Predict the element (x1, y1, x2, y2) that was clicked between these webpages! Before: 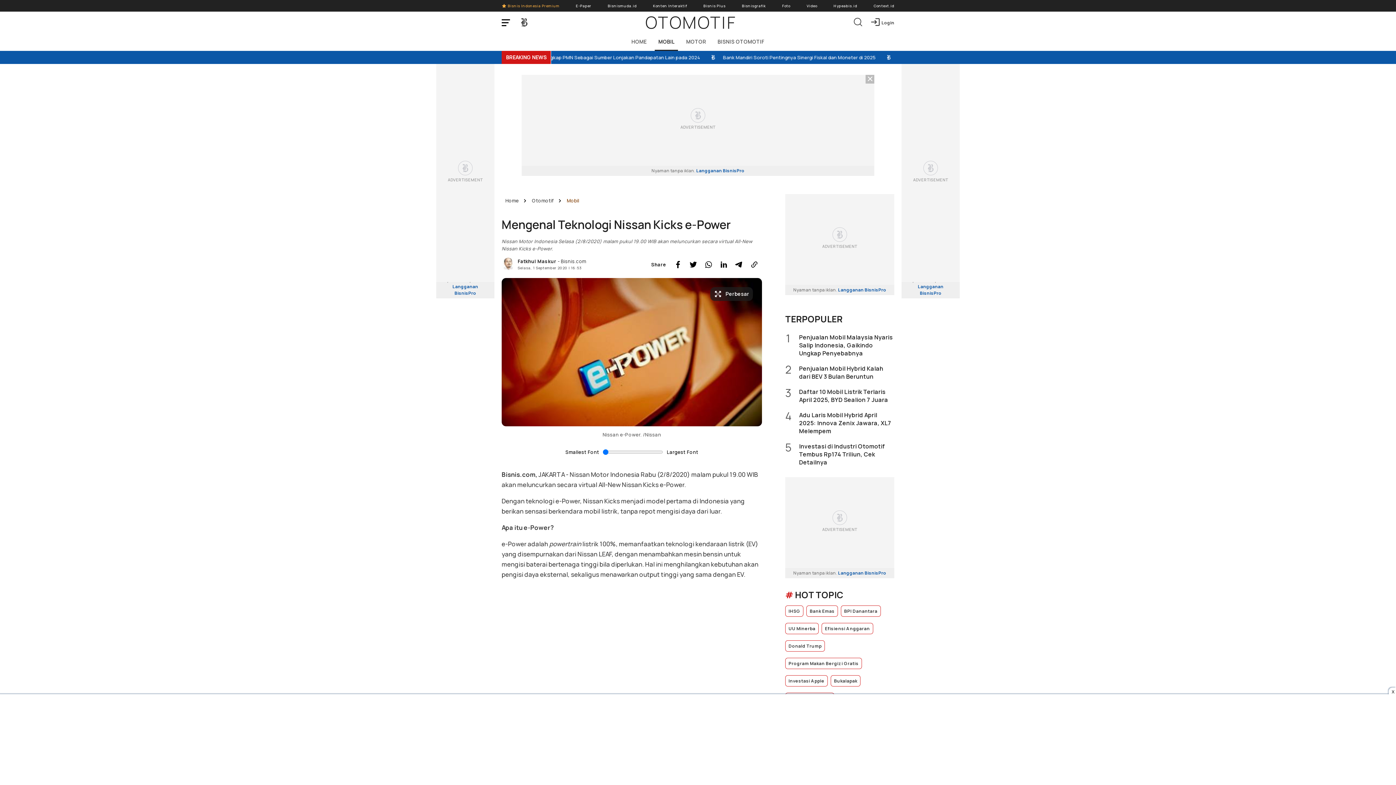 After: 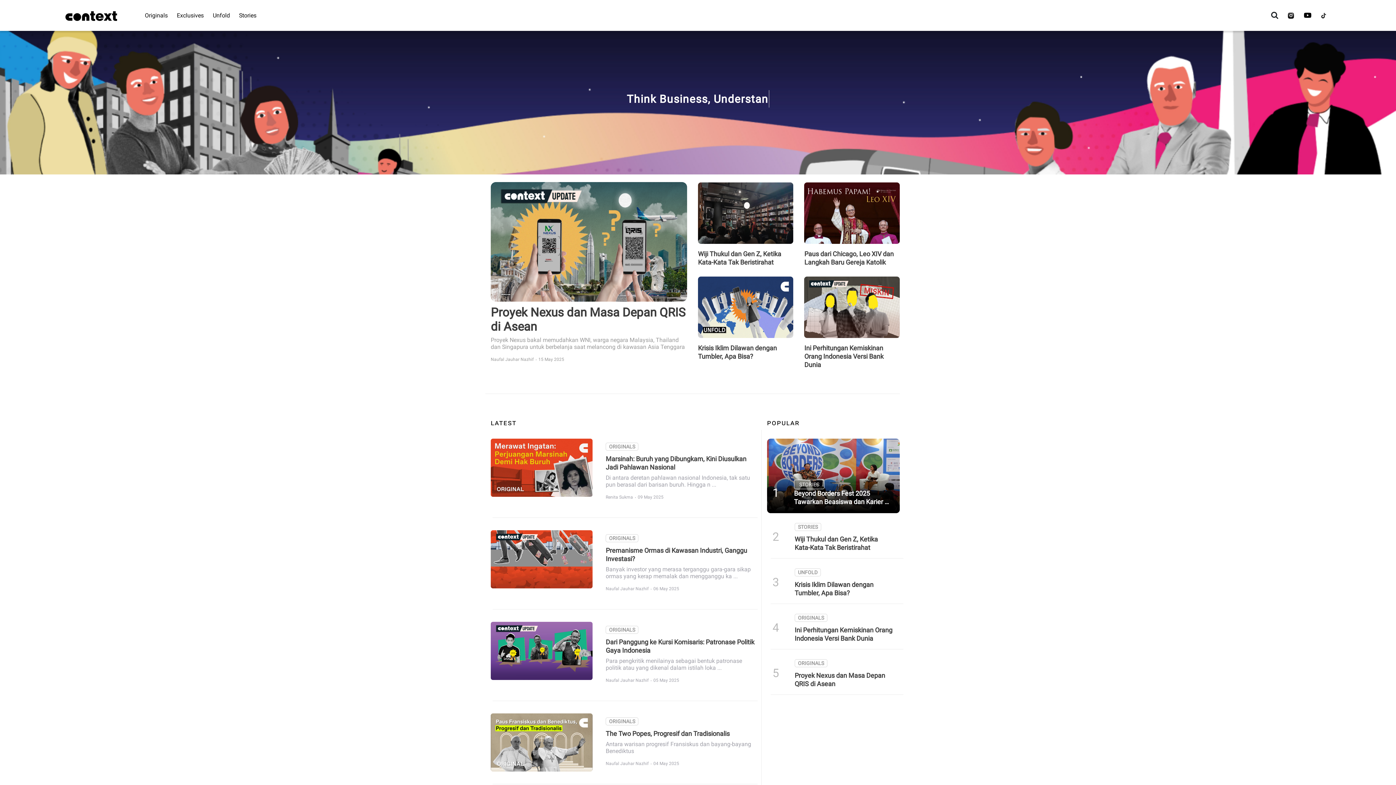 Action: bbox: (873, 0, 894, 11) label: Context.id